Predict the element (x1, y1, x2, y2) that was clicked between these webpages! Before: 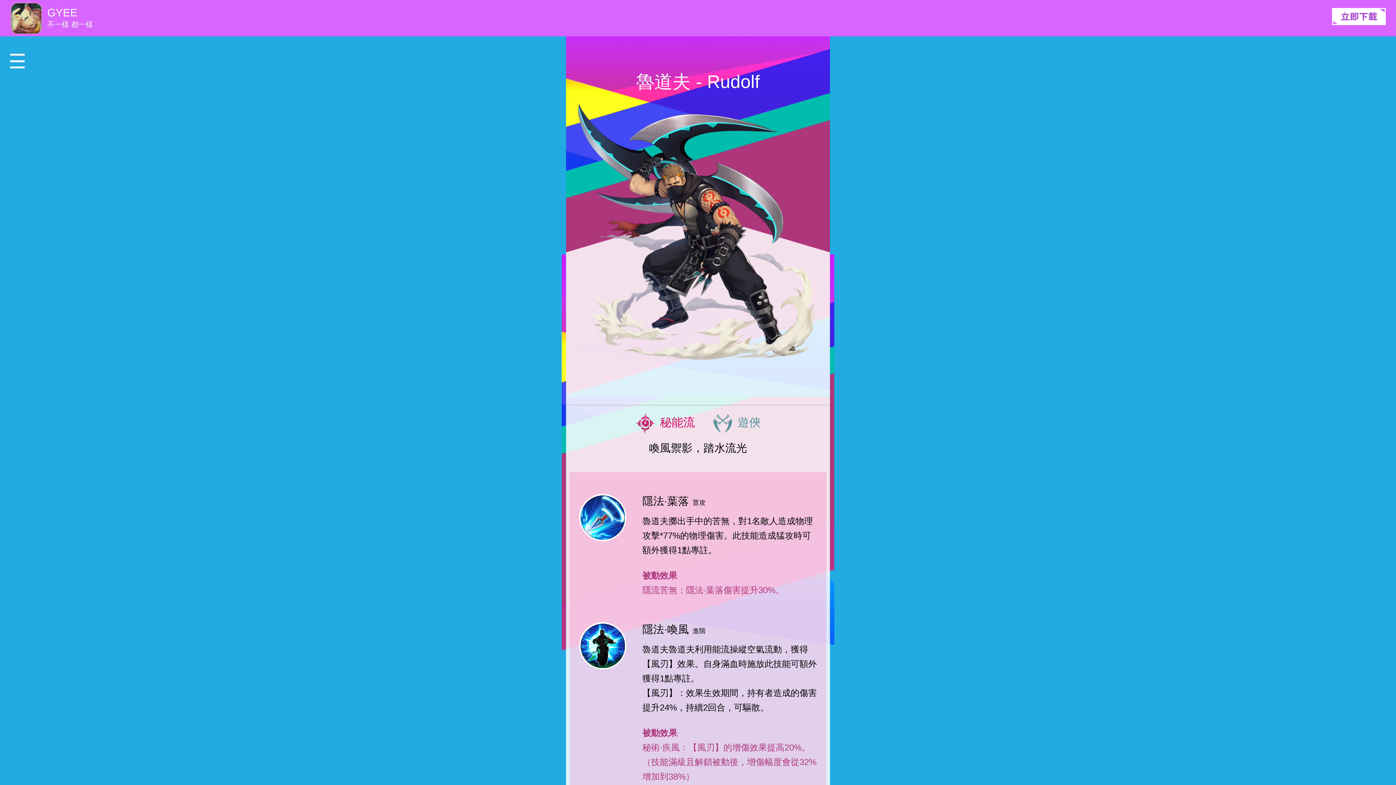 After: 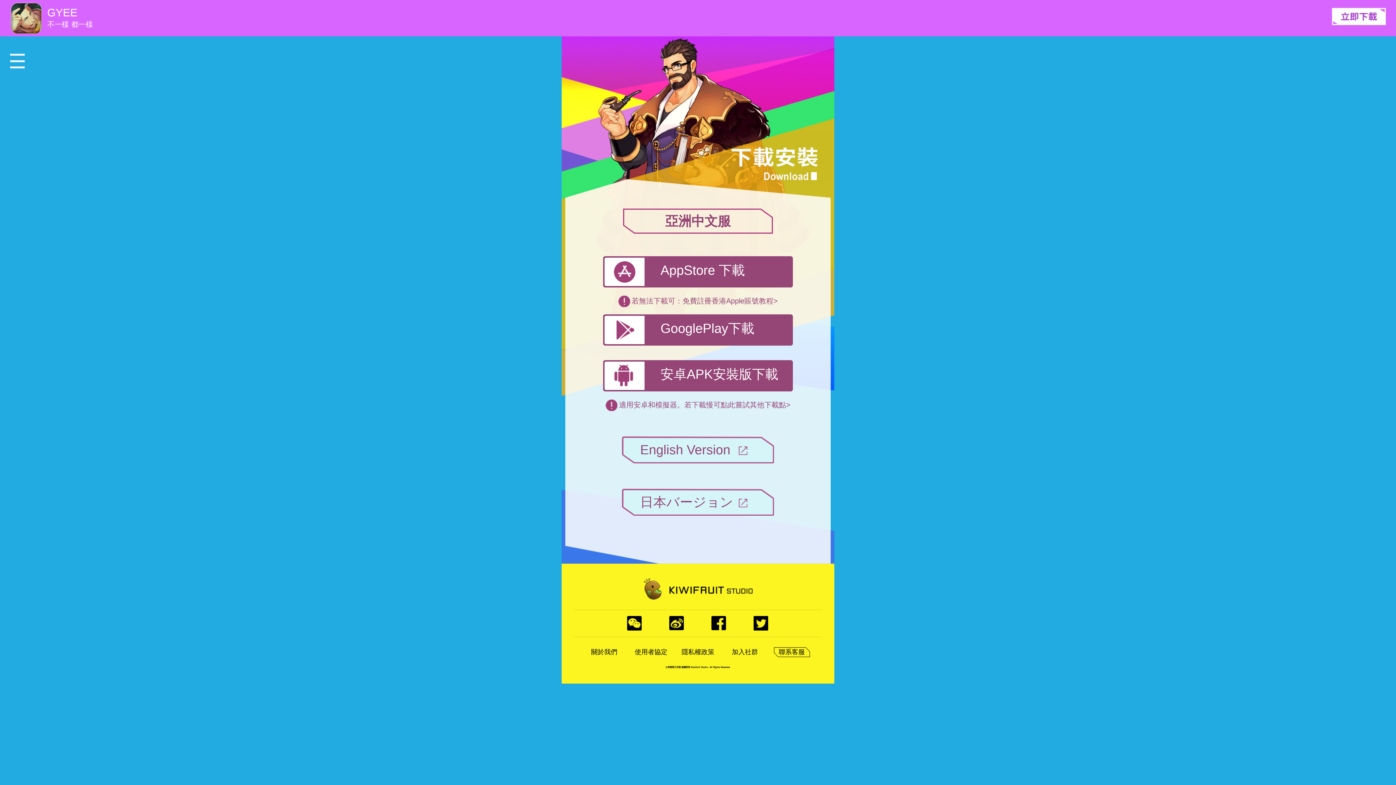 Action: bbox: (1332, 8, 1386, 28)